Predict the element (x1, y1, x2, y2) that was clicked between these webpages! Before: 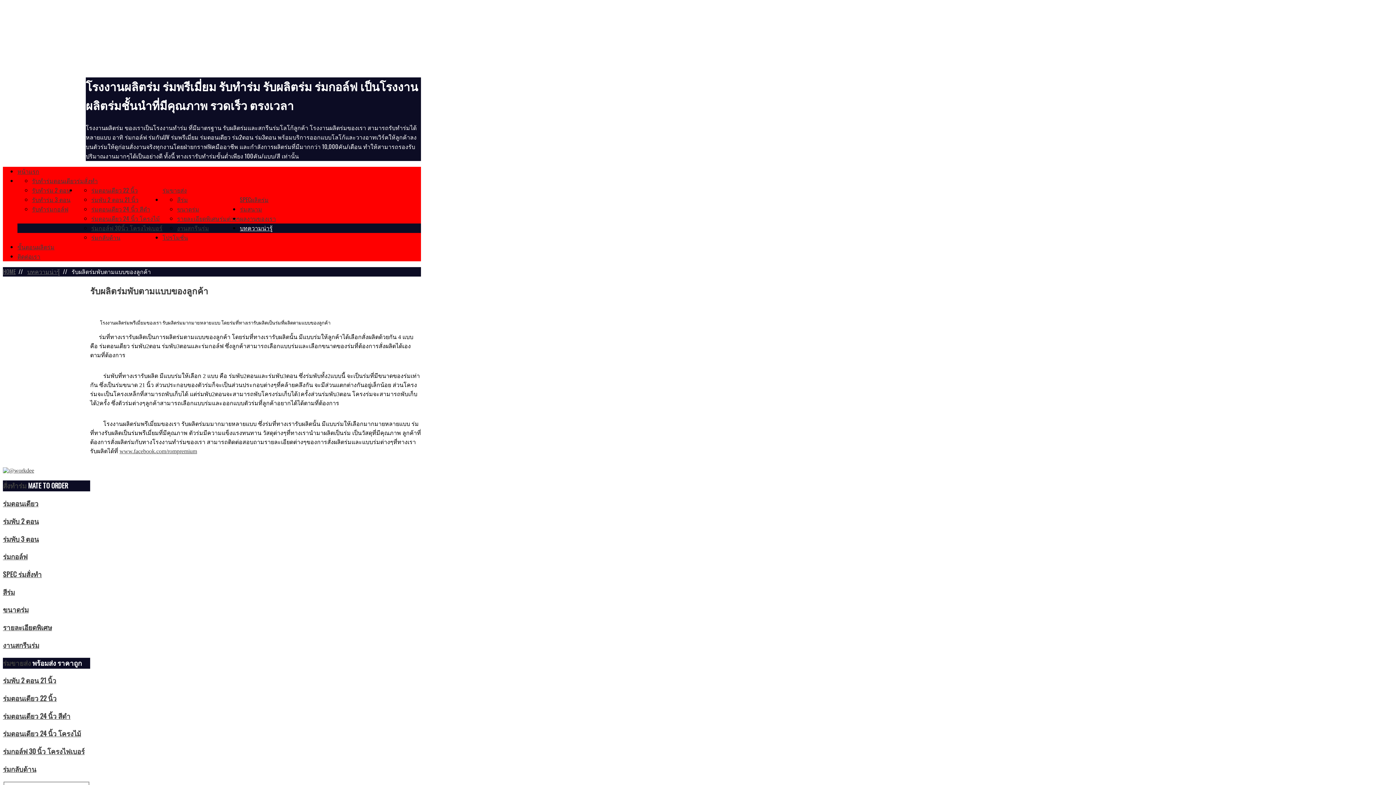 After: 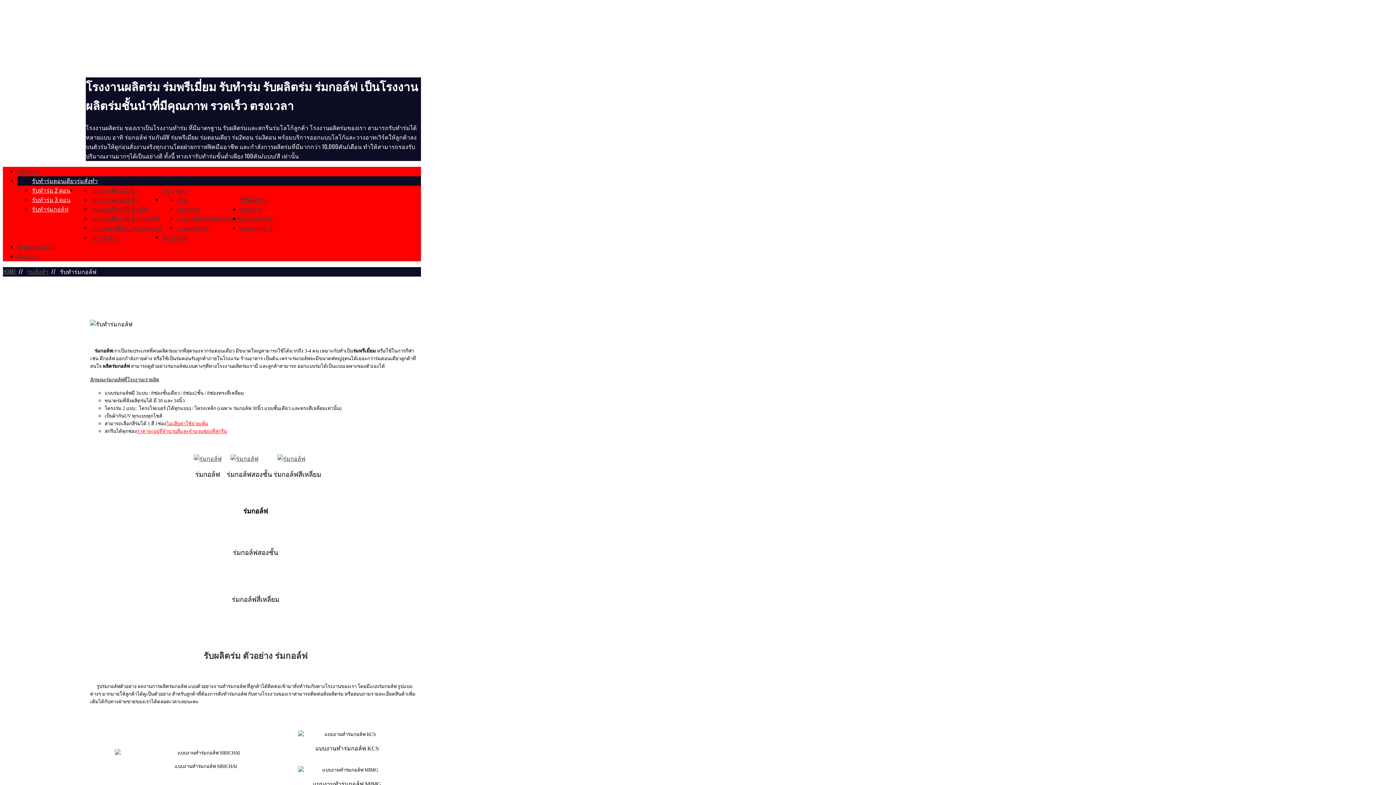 Action: label: ร่มกอล์ฟ bbox: (2, 551, 27, 561)